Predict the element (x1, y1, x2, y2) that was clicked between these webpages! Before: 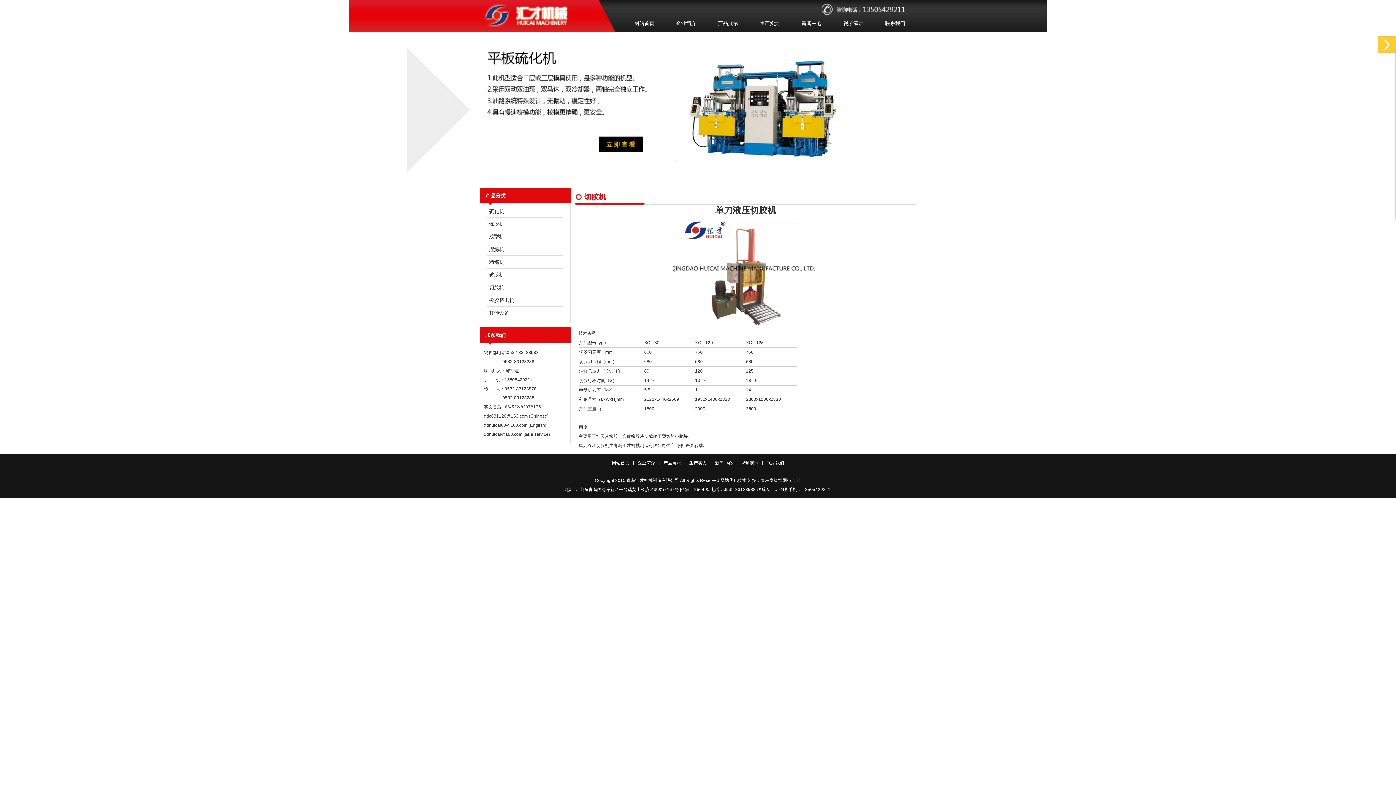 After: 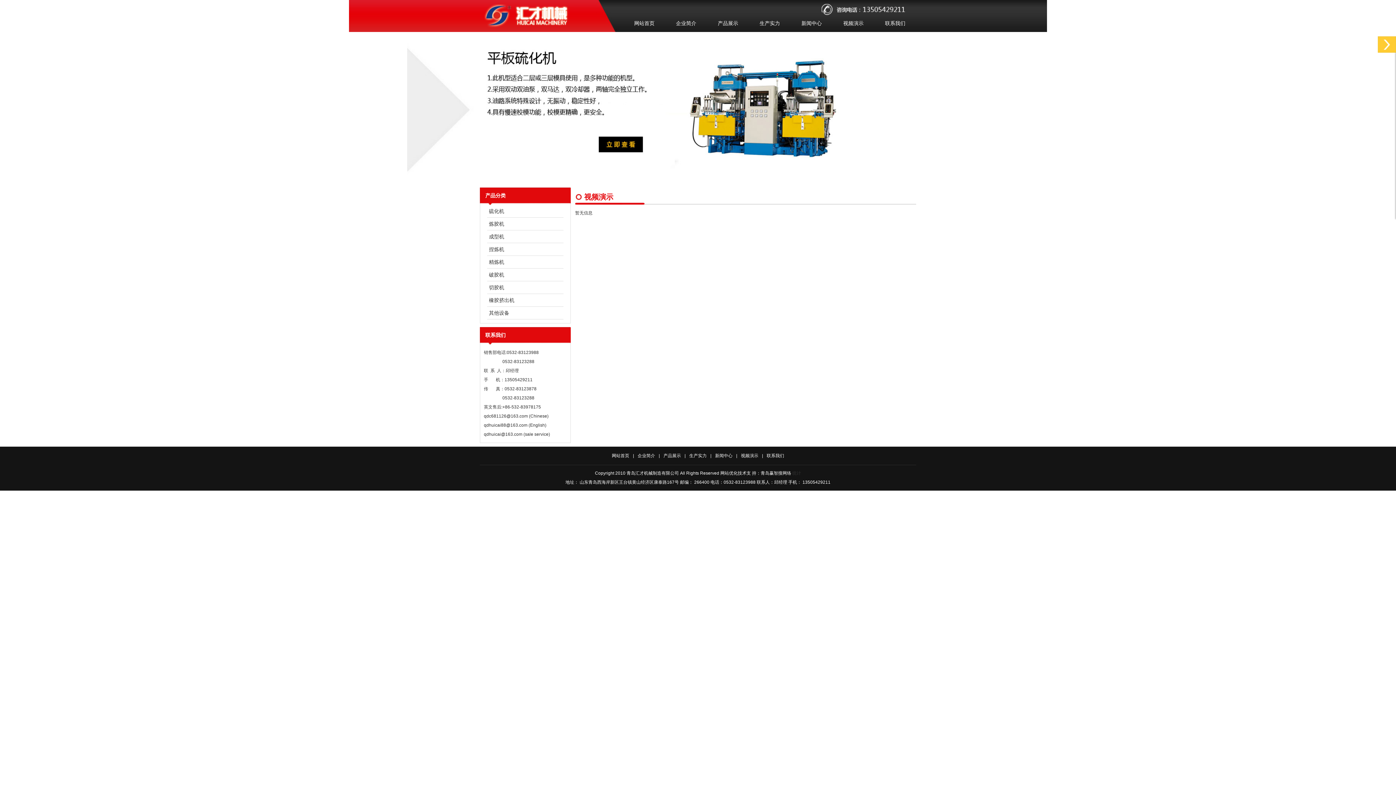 Action: bbox: (832, 15, 874, 32) label: 视频演示